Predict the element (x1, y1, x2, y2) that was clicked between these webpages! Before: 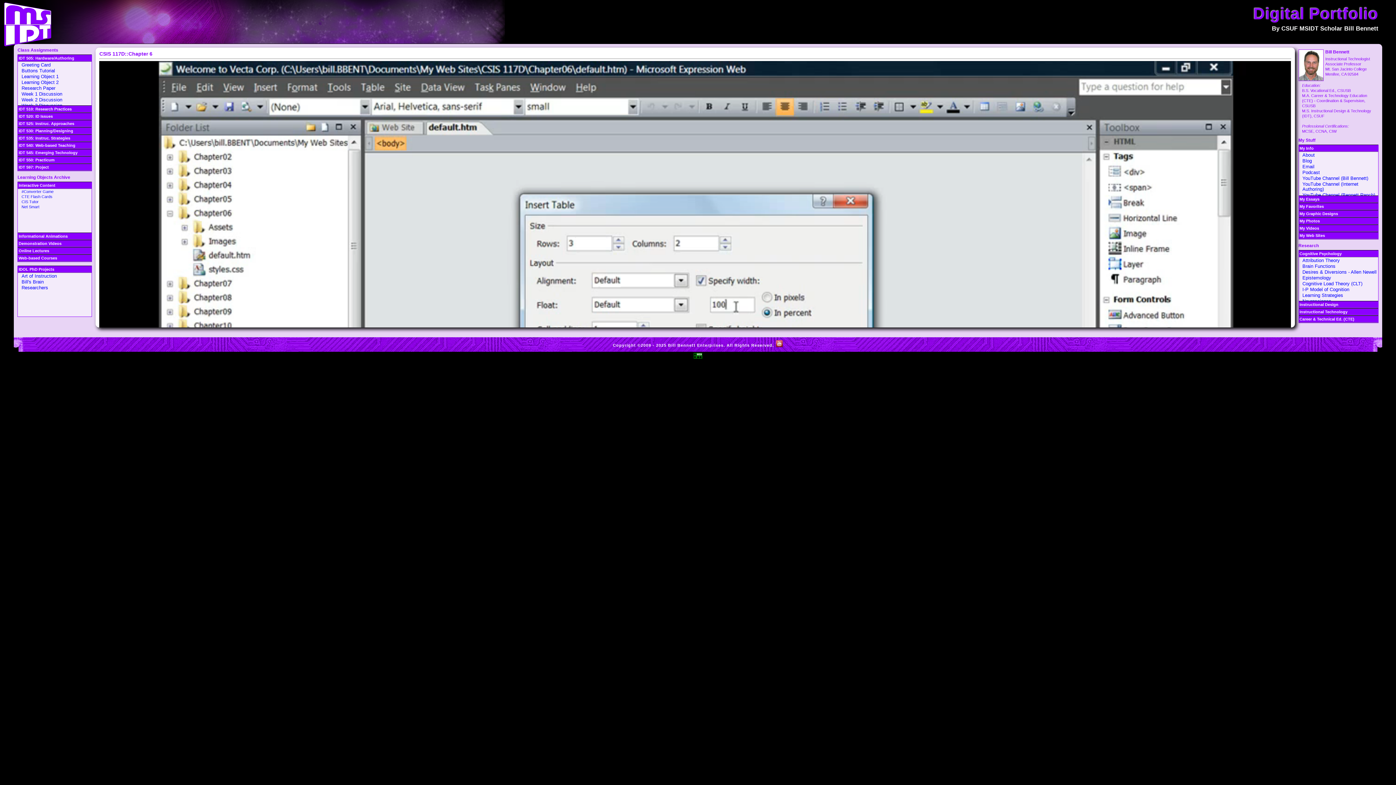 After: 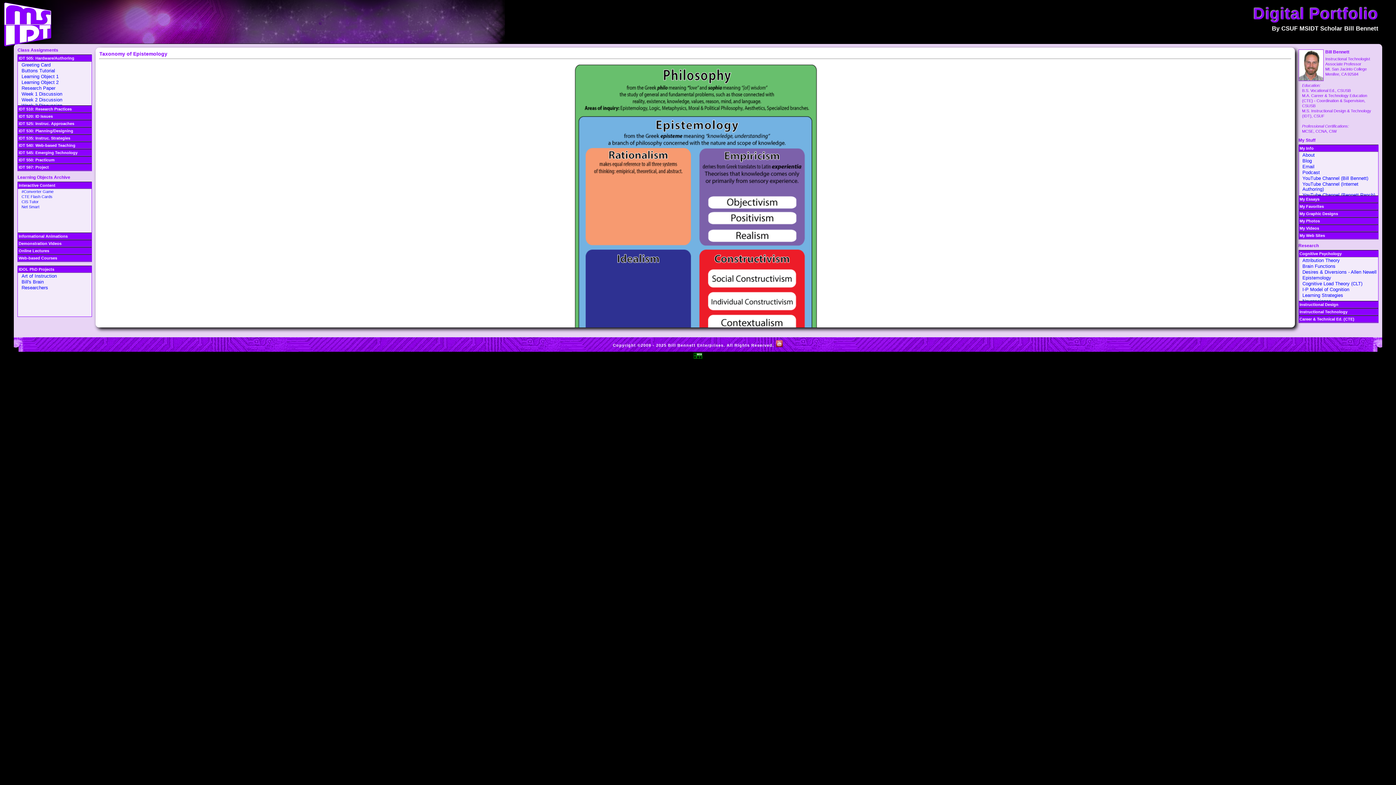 Action: label: Epistemology bbox: (1302, 275, 1331, 280)